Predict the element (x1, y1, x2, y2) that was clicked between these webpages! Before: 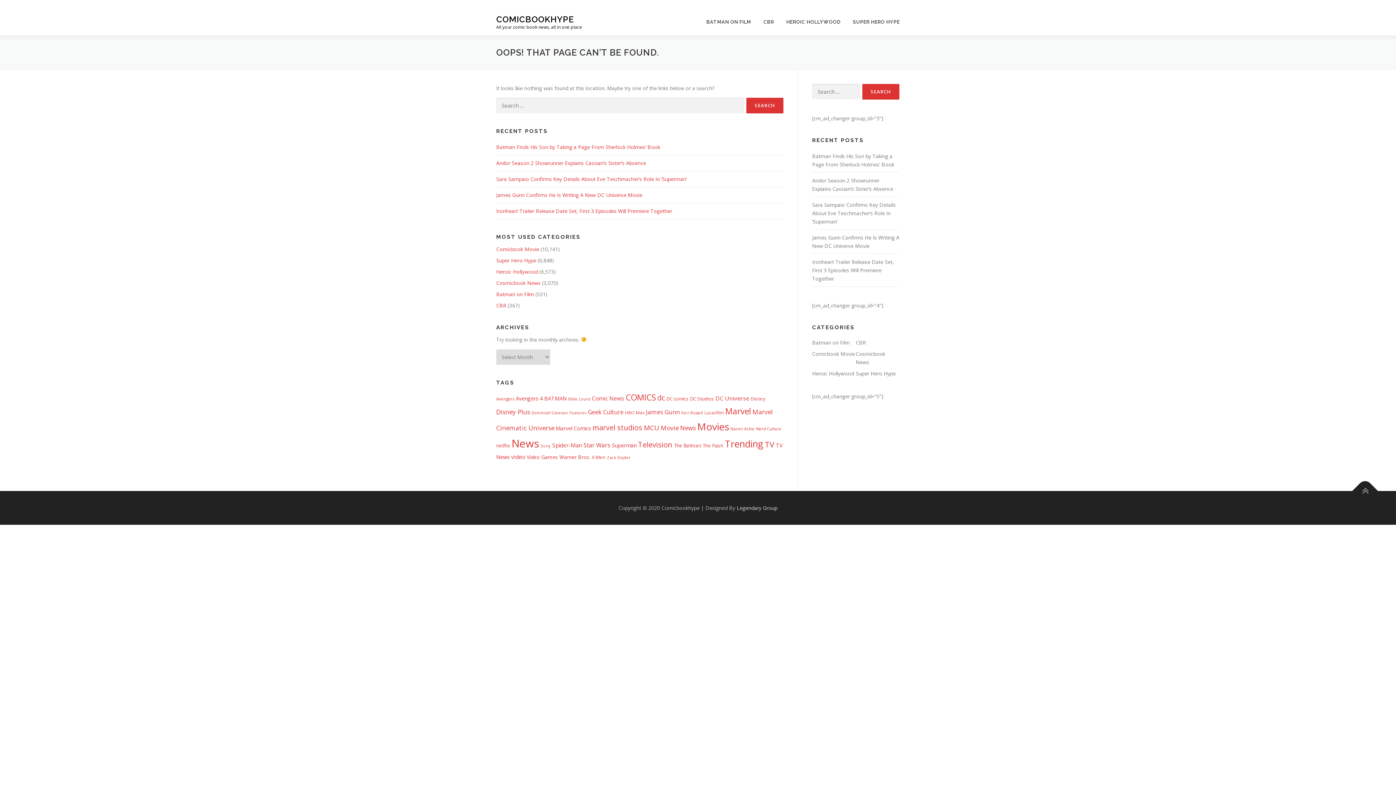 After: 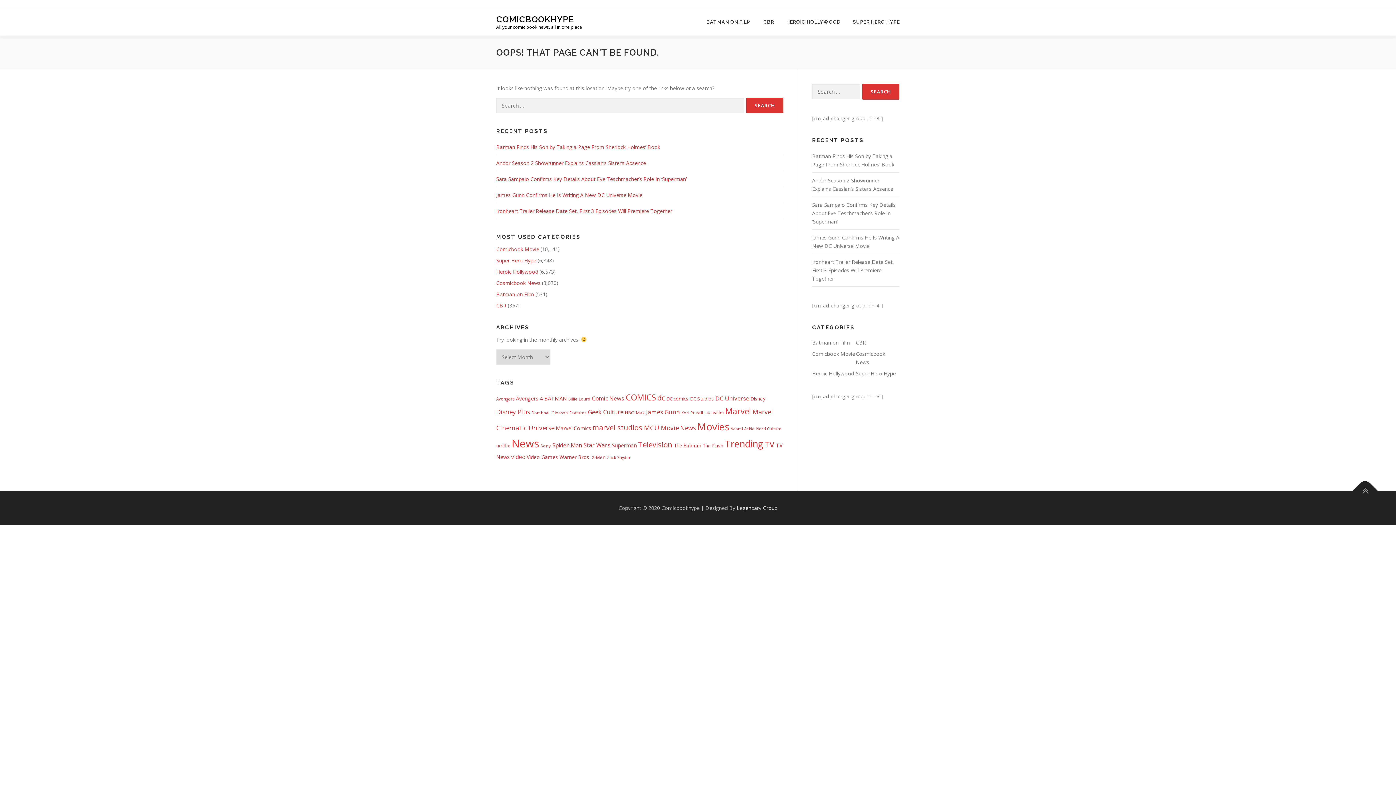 Action: bbox: (592, 422, 642, 432) label: marvel studios (1,662 items)